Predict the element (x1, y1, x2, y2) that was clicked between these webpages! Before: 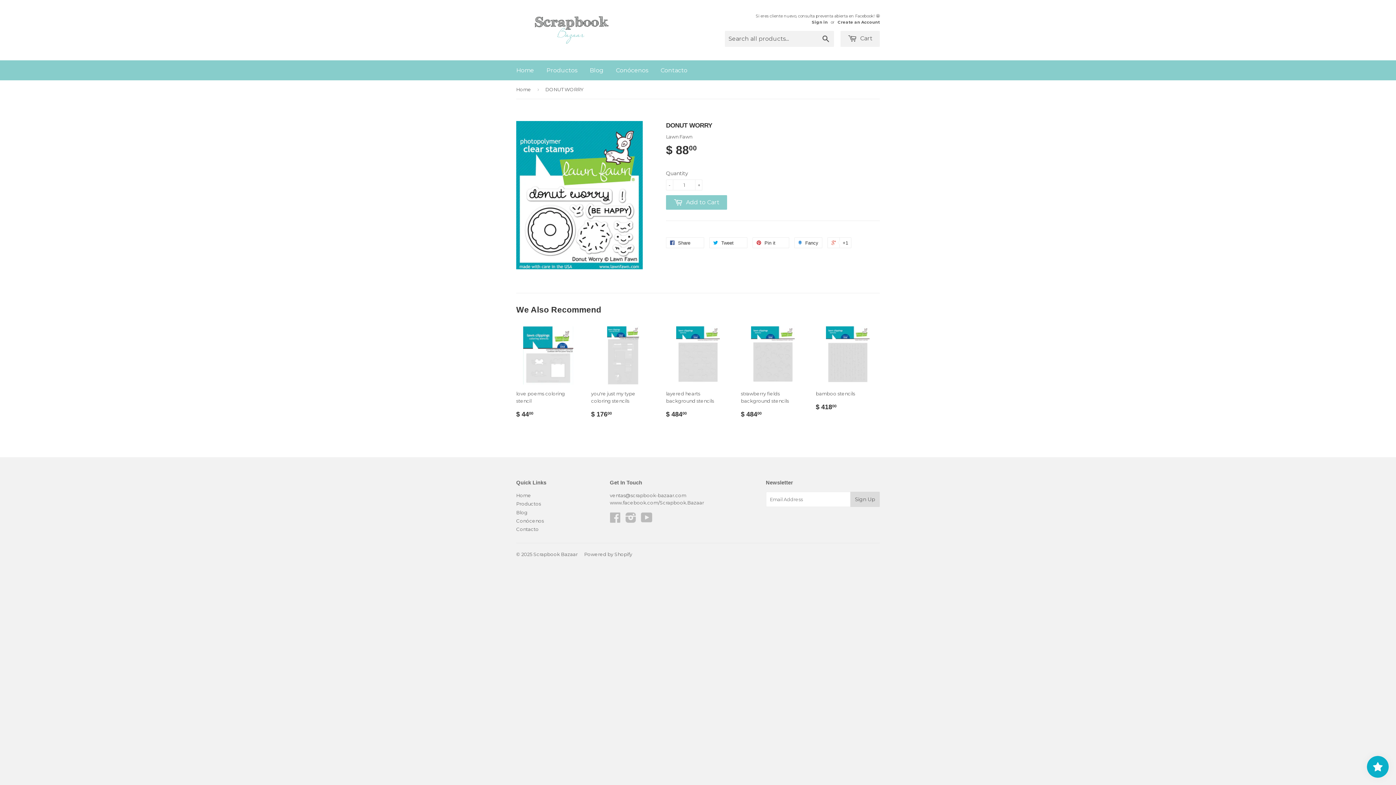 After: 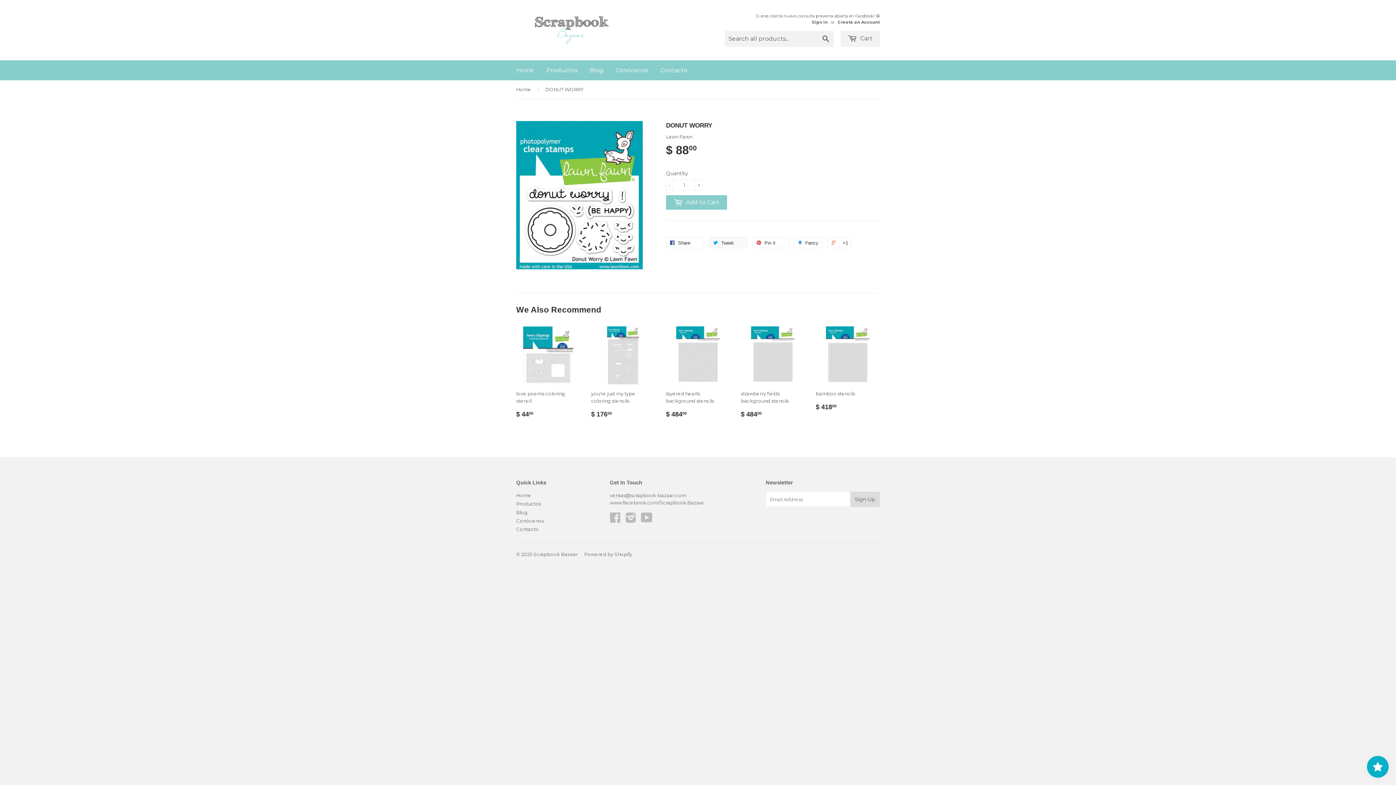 Action: bbox: (709, 237, 747, 248) label:  Tweet 0